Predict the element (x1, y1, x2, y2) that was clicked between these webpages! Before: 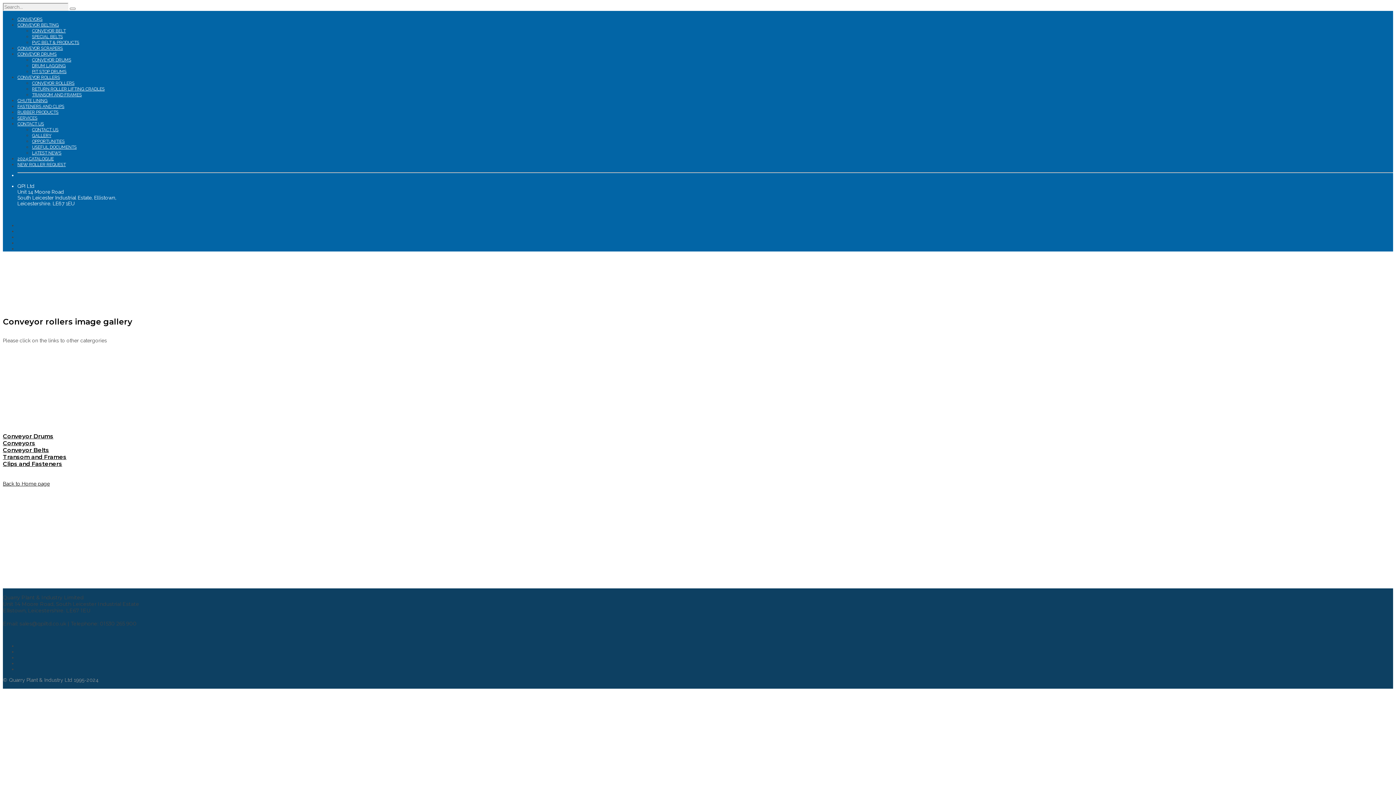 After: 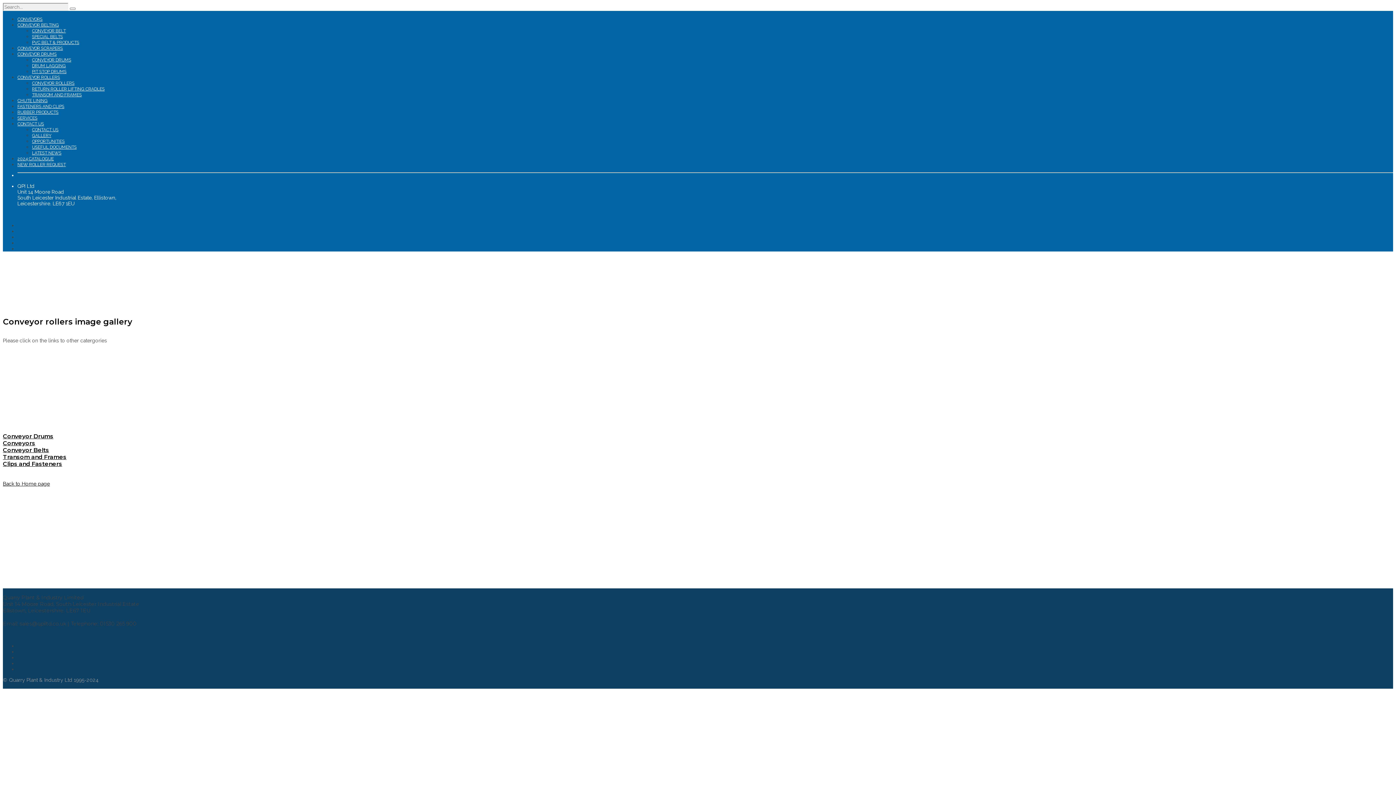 Action: bbox: (32, 133, 51, 138) label: GALLERY